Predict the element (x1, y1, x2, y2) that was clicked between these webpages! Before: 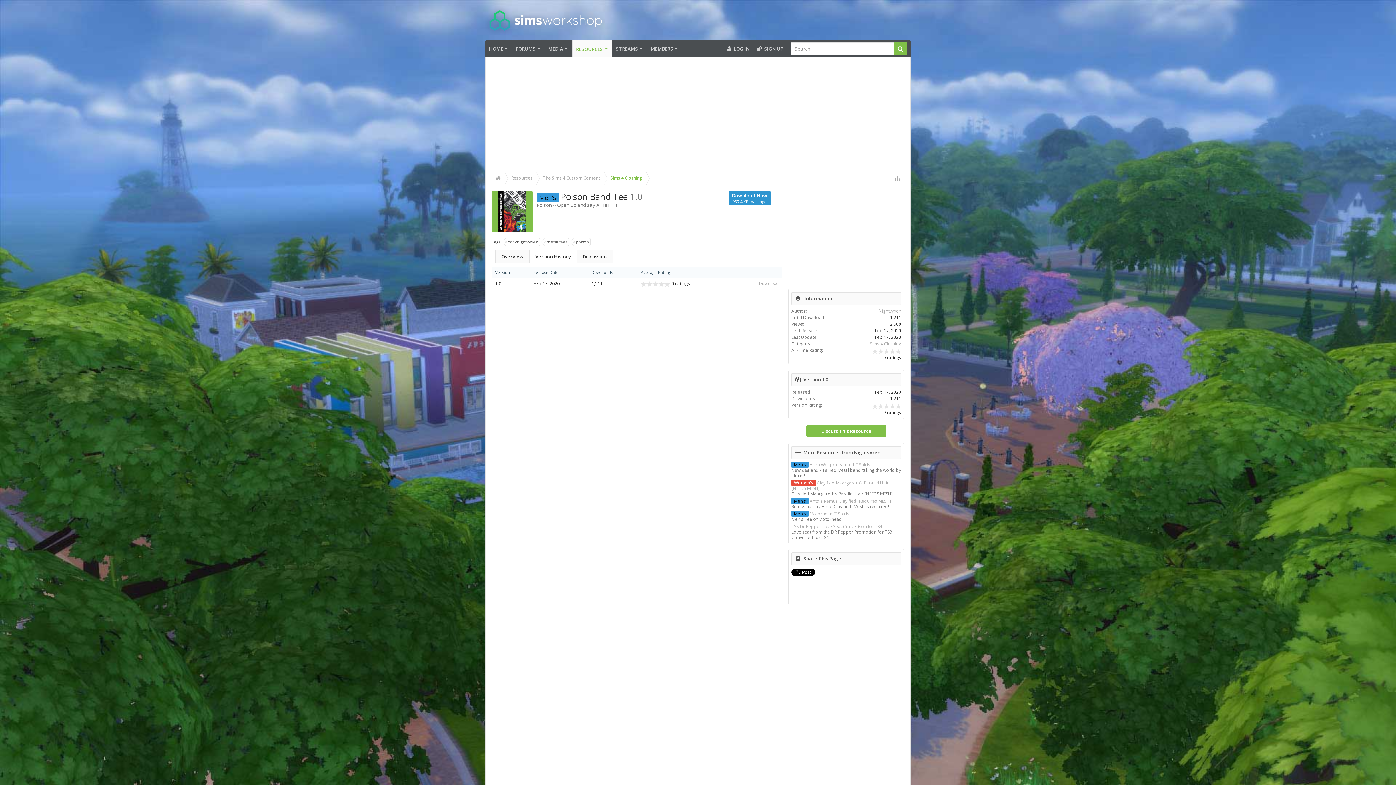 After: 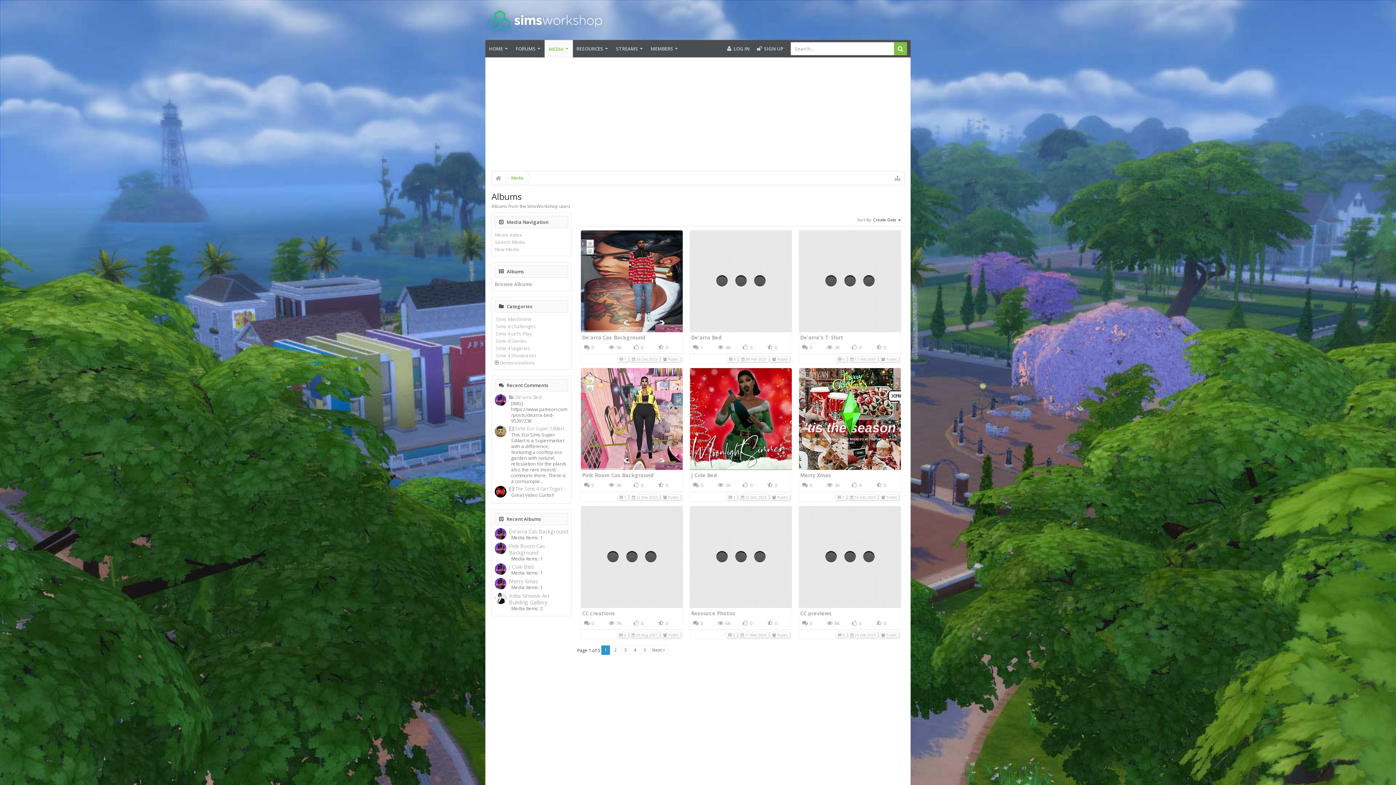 Action: bbox: (544, 40, 572, 57) label: MEDIA